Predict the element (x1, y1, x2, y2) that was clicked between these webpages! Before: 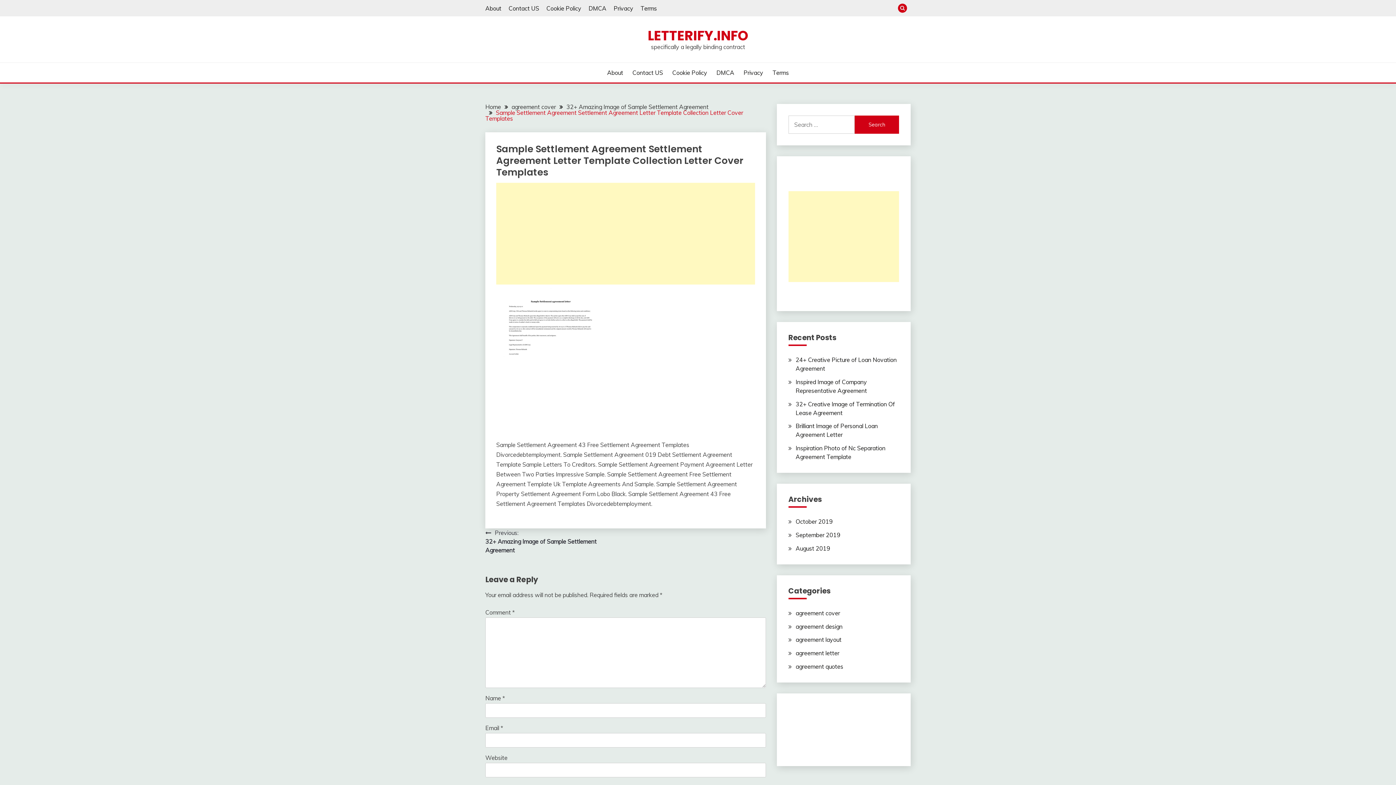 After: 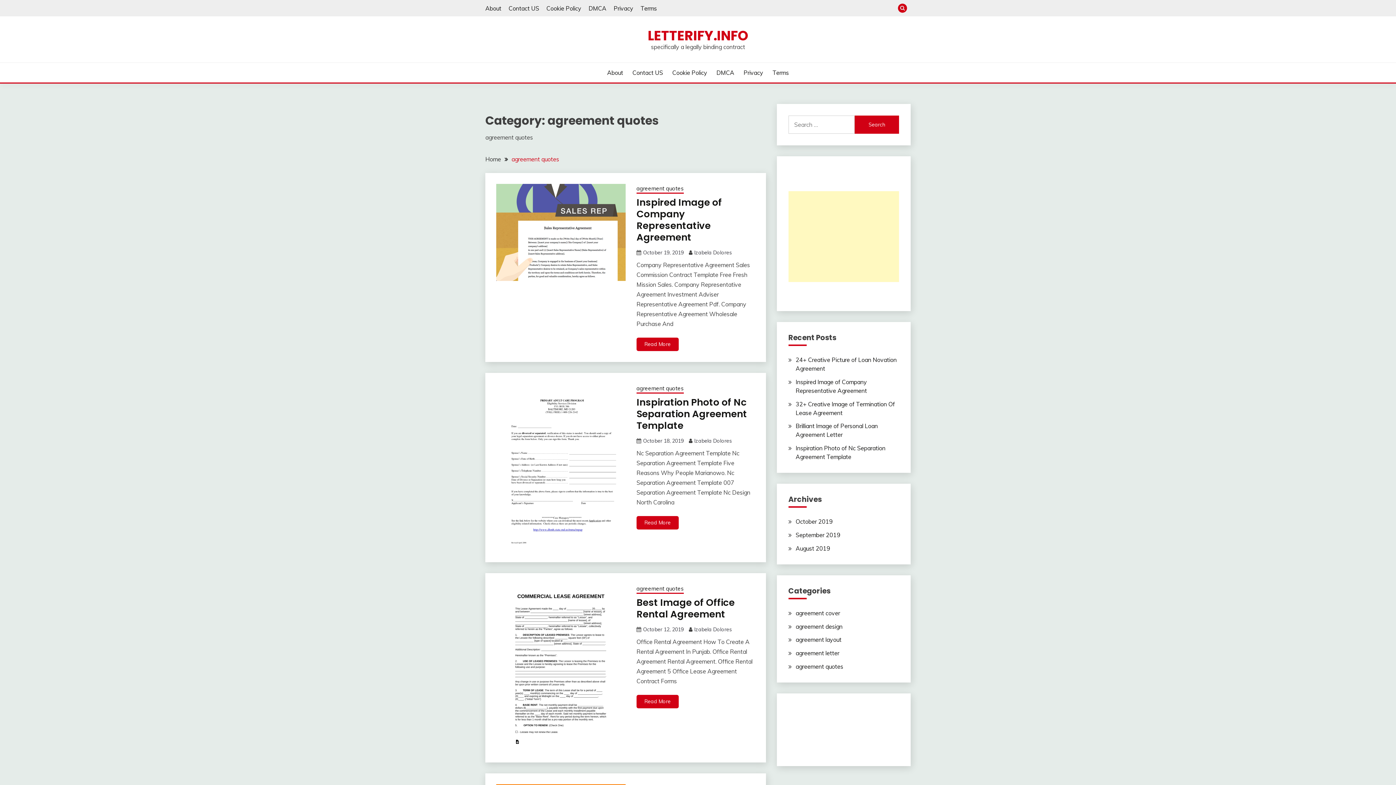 Action: bbox: (795, 663, 843, 670) label: agreement quotes